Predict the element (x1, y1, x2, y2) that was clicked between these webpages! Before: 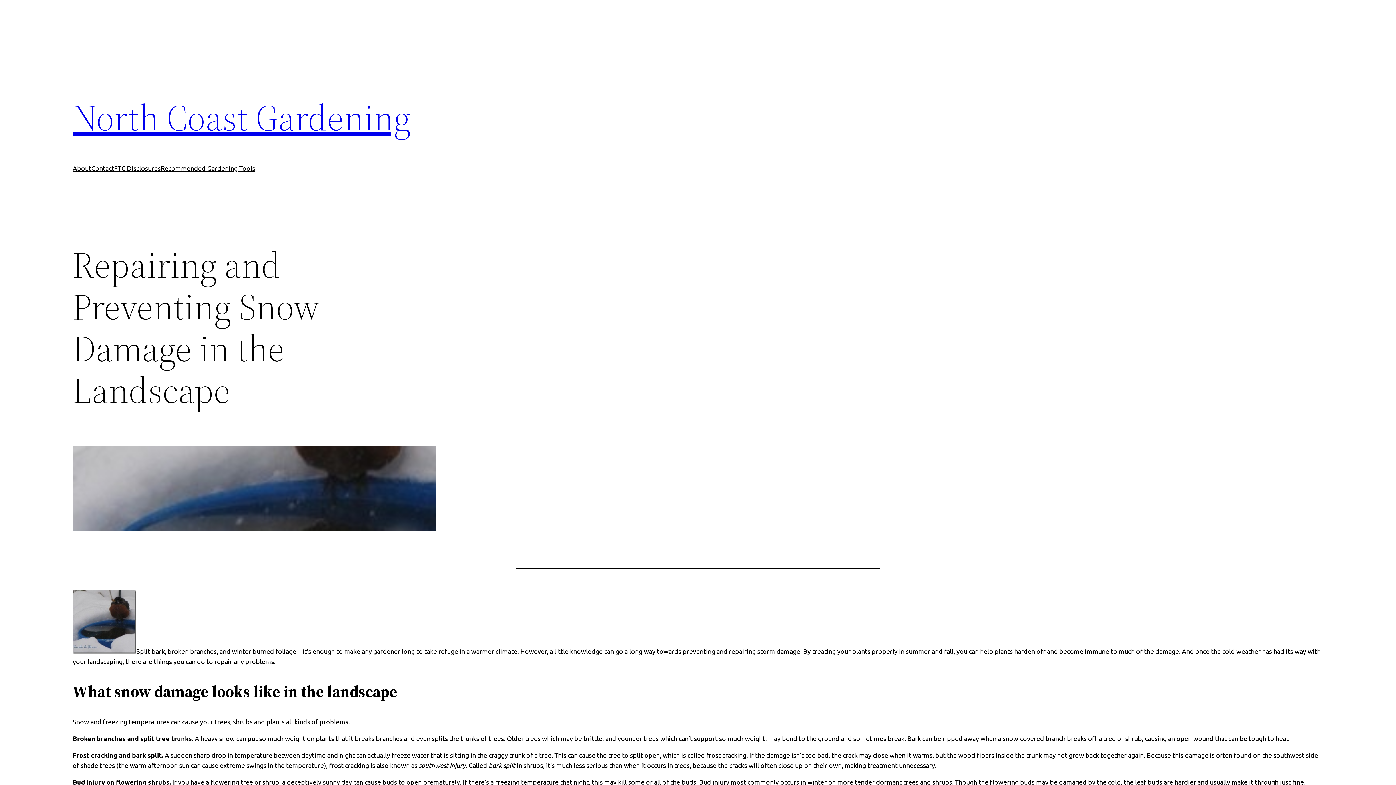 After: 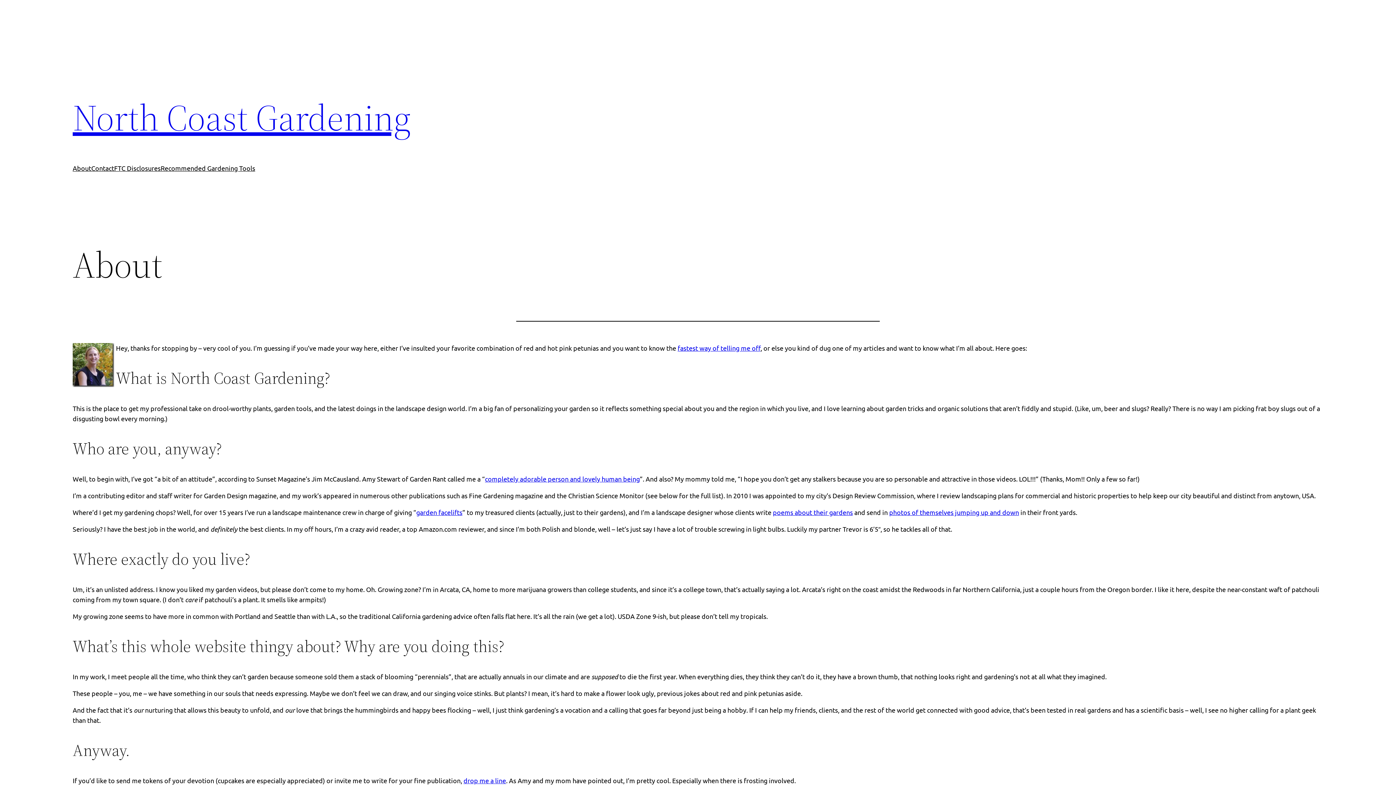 Action: bbox: (72, 163, 91, 173) label: About